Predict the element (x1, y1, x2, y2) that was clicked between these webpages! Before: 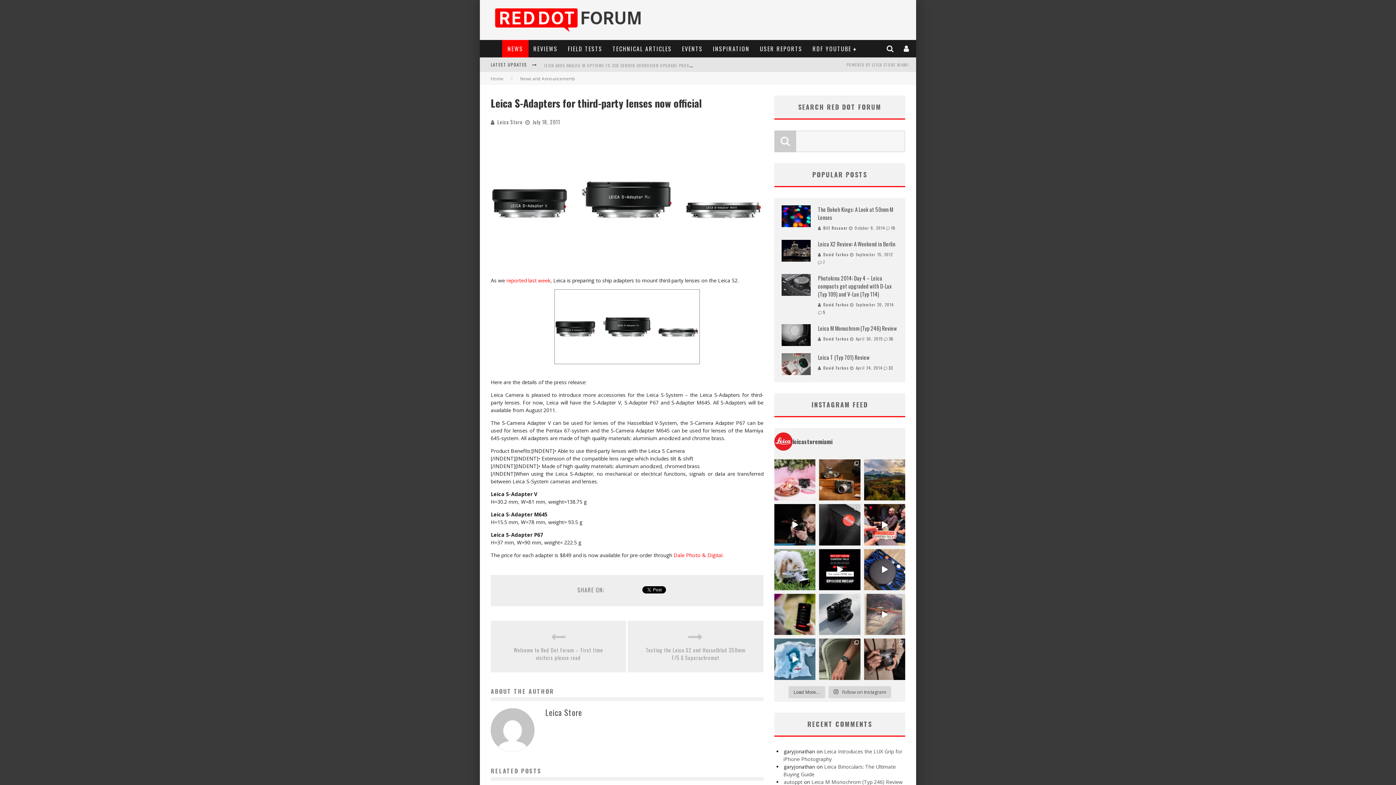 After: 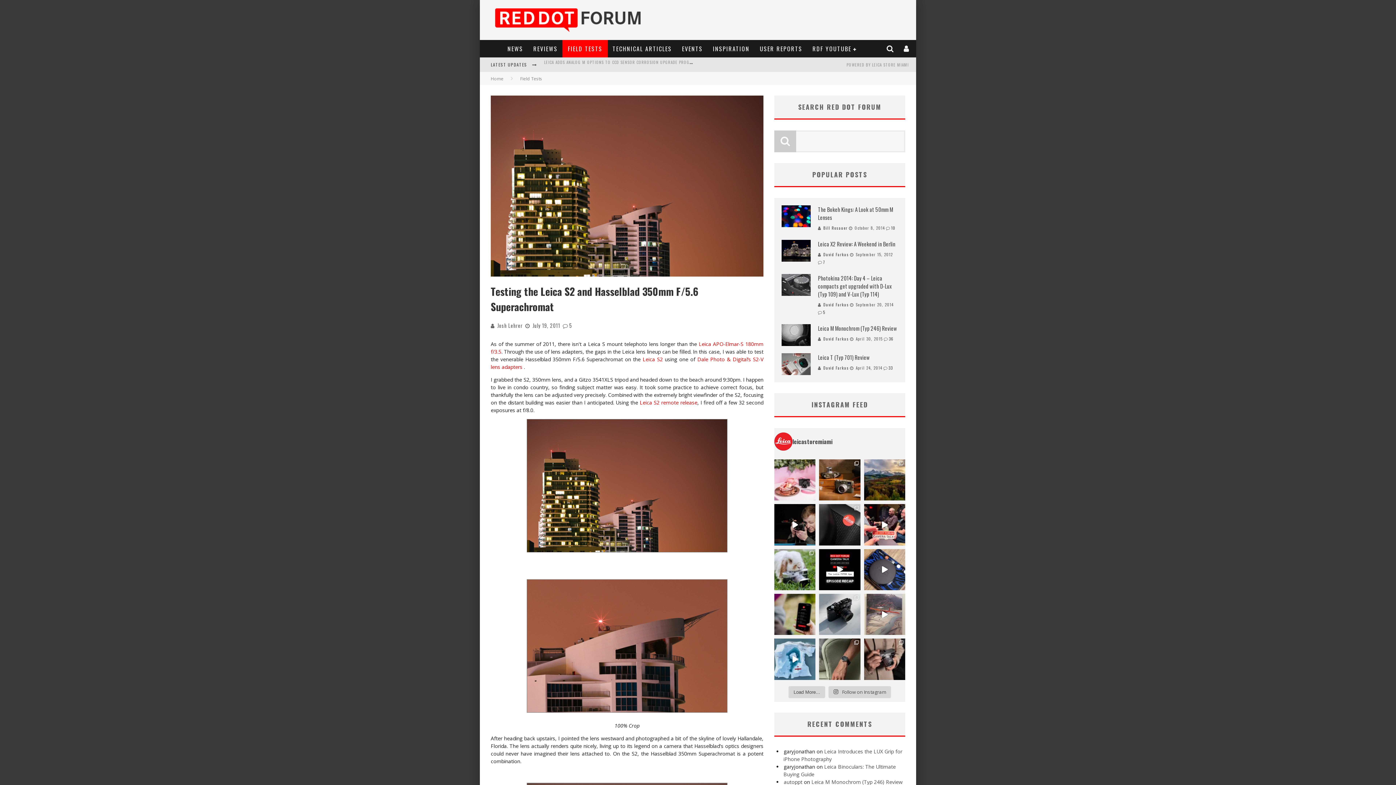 Action: bbox: (642, 646, 749, 661) label: Testing the Leica S2 and Hasselblad 350mm F/5.6 Superachromat